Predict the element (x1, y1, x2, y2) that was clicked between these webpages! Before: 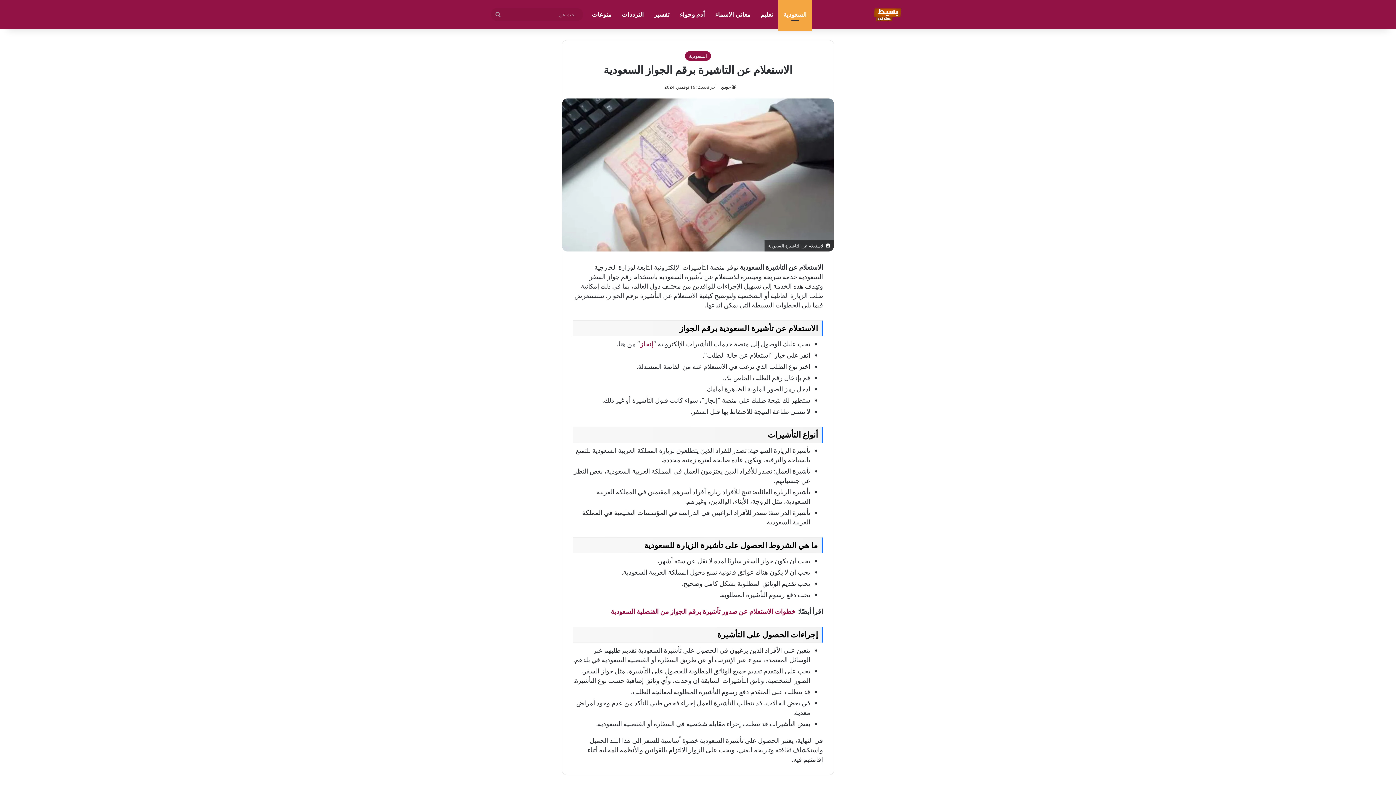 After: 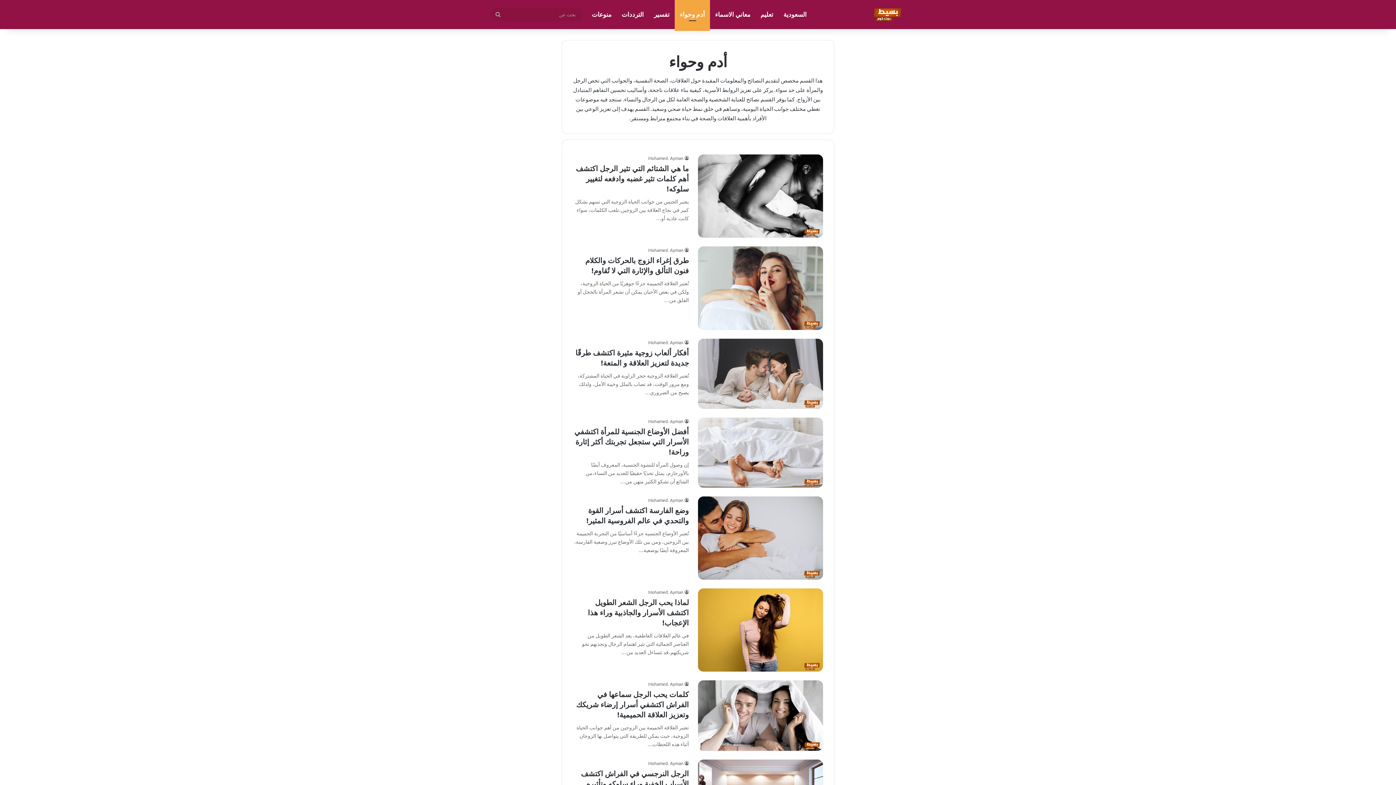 Action: label: أدم وحواء bbox: (674, 0, 710, 29)